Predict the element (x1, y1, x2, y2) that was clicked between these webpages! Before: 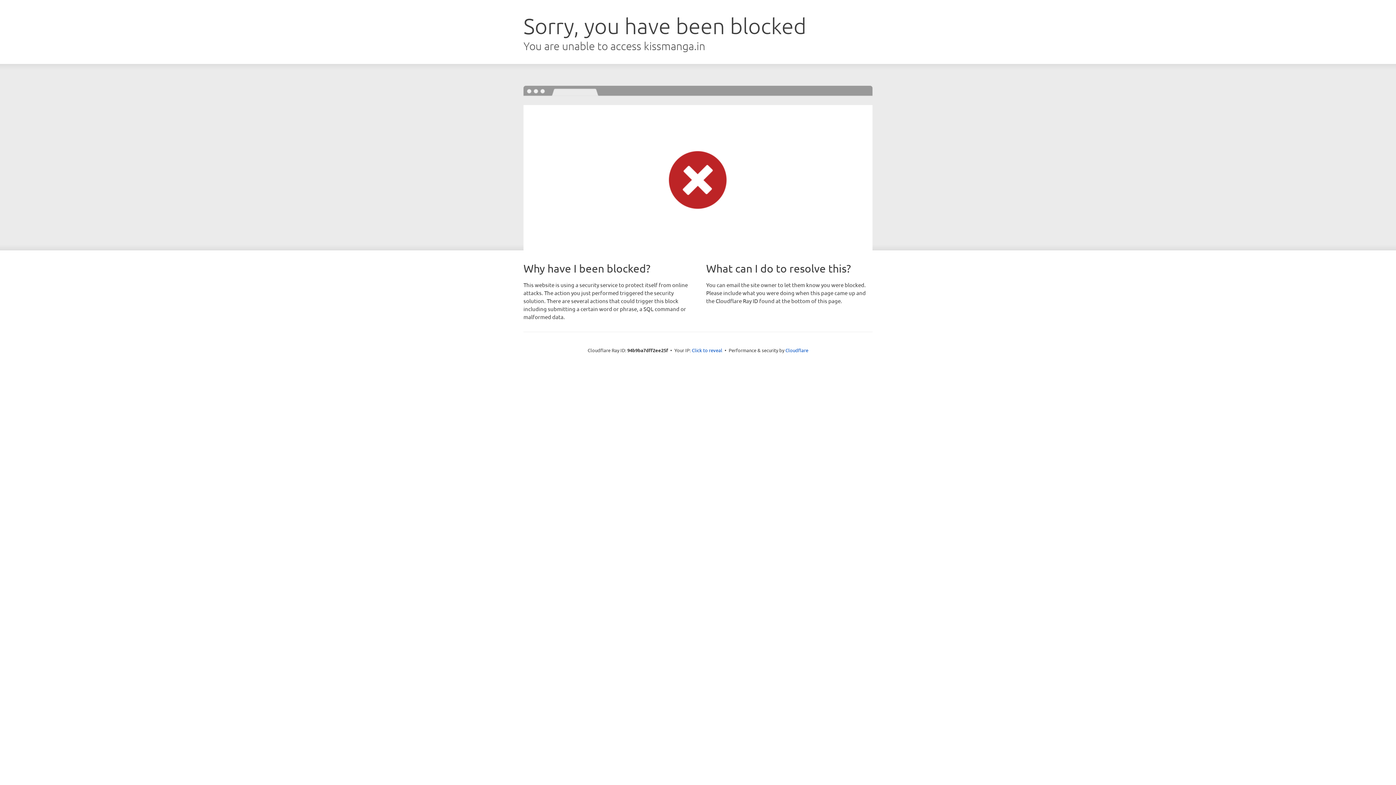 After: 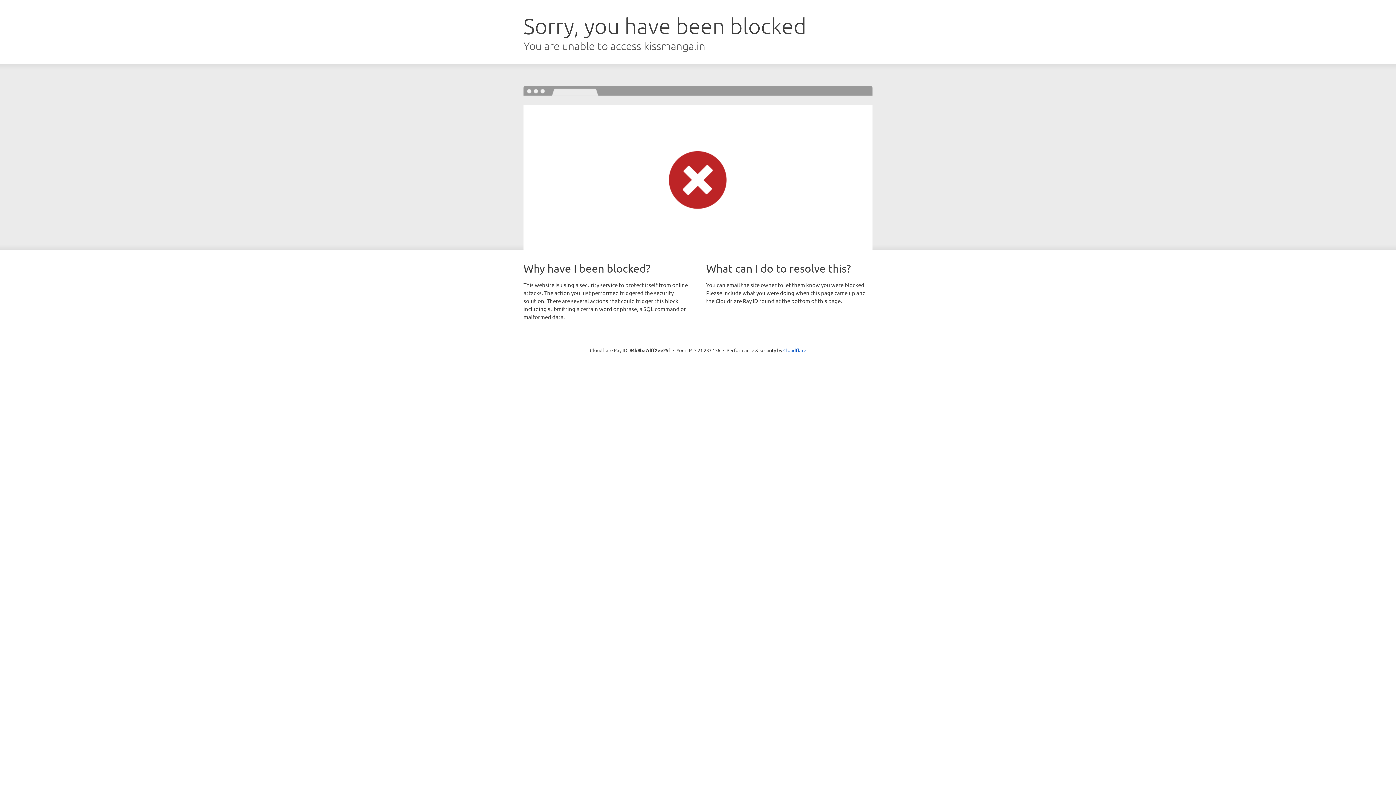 Action: bbox: (692, 346, 722, 353) label: Click to reveal